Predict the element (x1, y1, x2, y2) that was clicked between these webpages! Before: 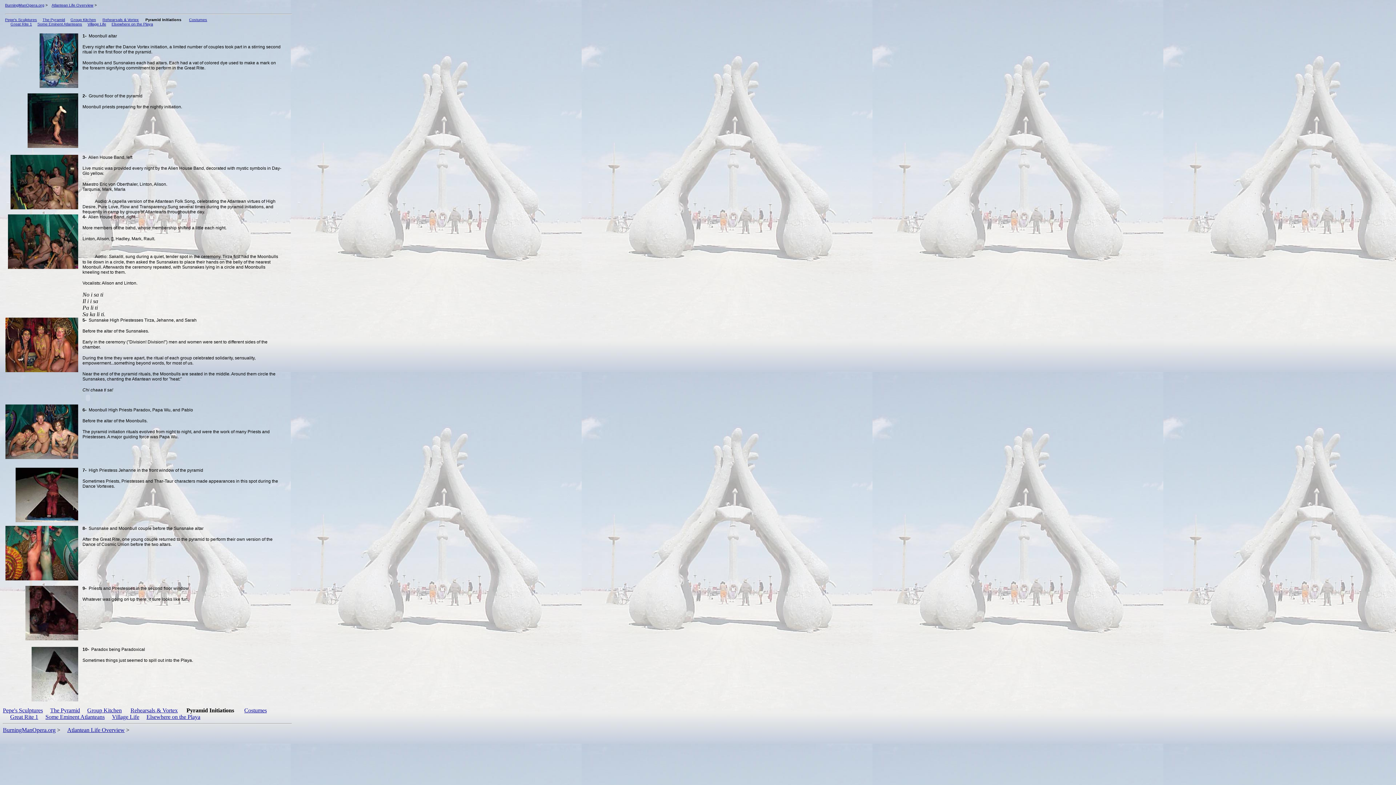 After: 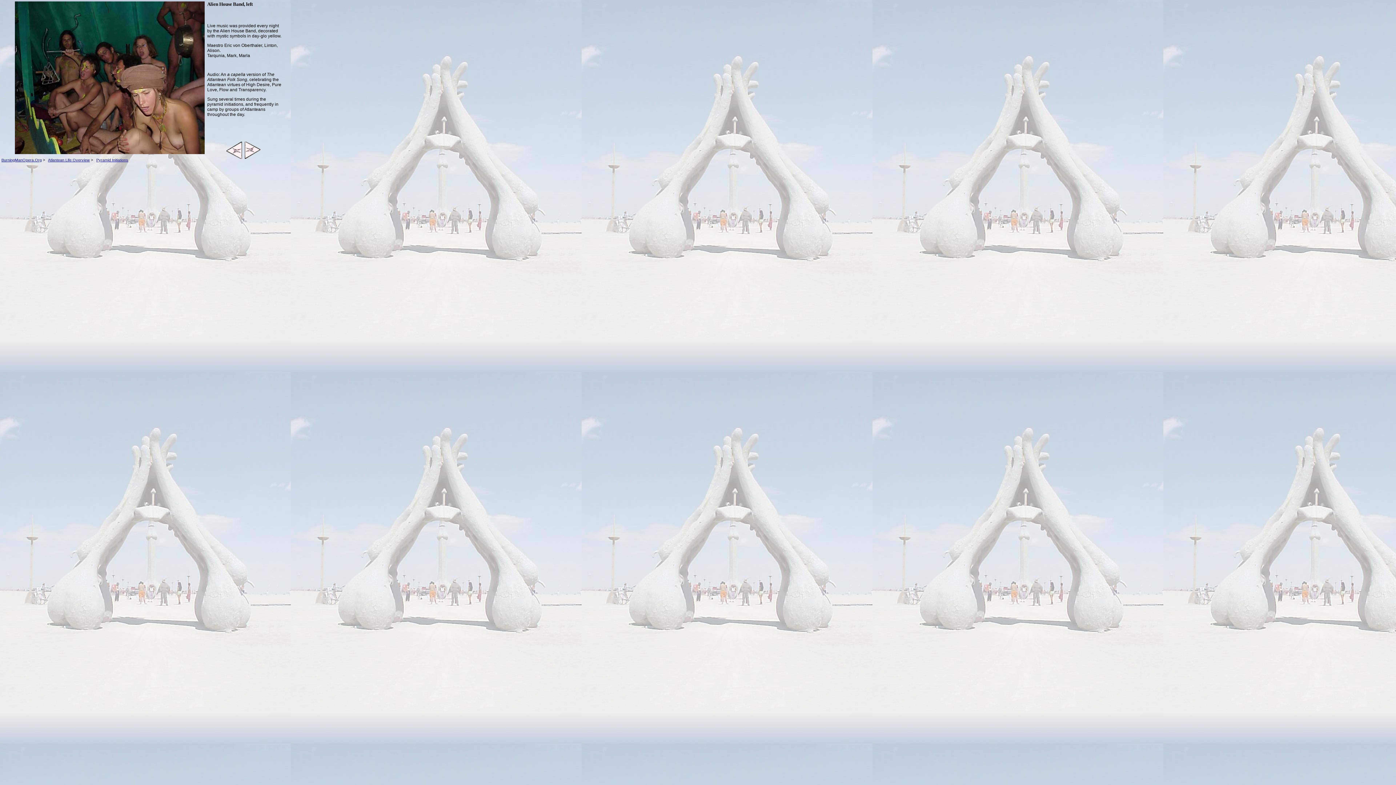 Action: bbox: (10, 204, 78, 210)